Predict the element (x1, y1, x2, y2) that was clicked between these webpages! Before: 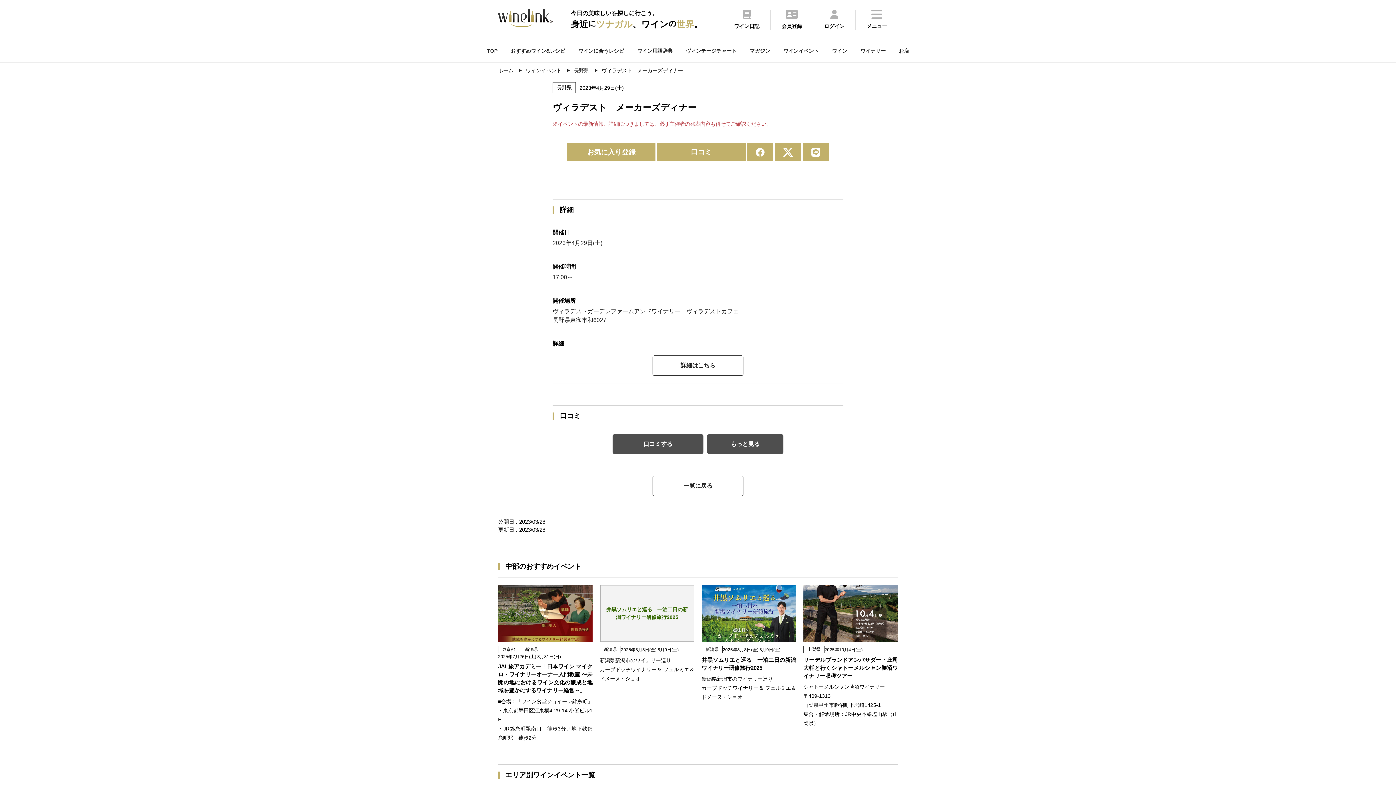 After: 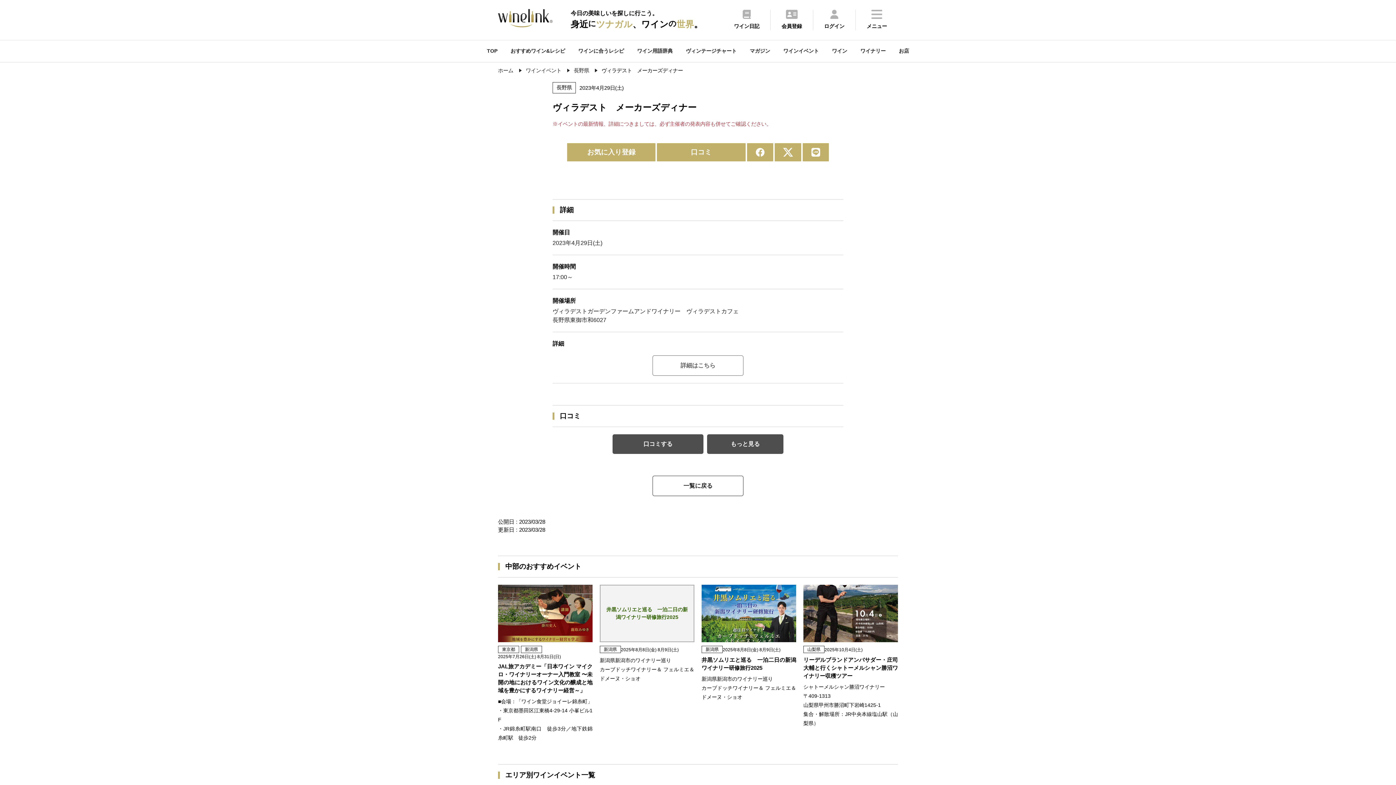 Action: bbox: (652, 355, 743, 376) label: 詳細はこちら